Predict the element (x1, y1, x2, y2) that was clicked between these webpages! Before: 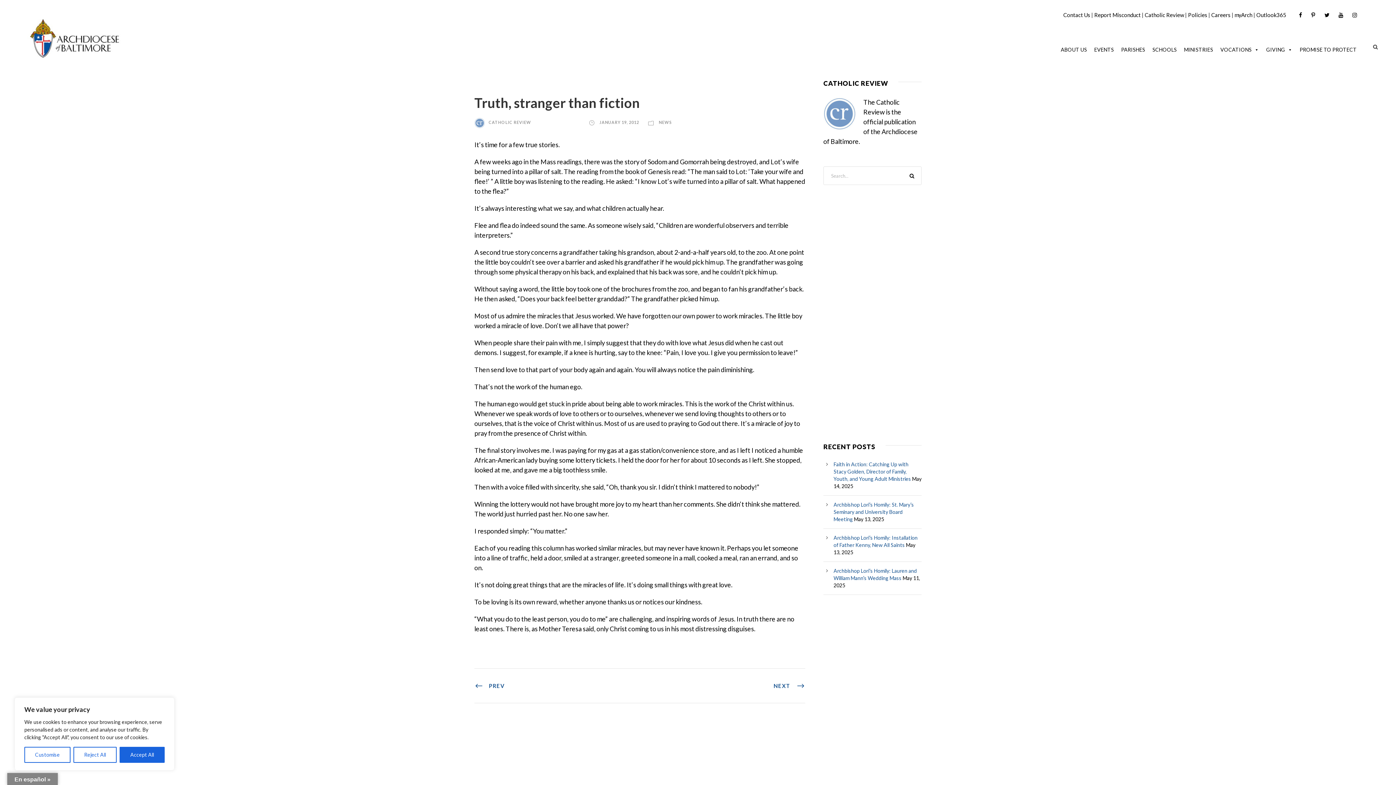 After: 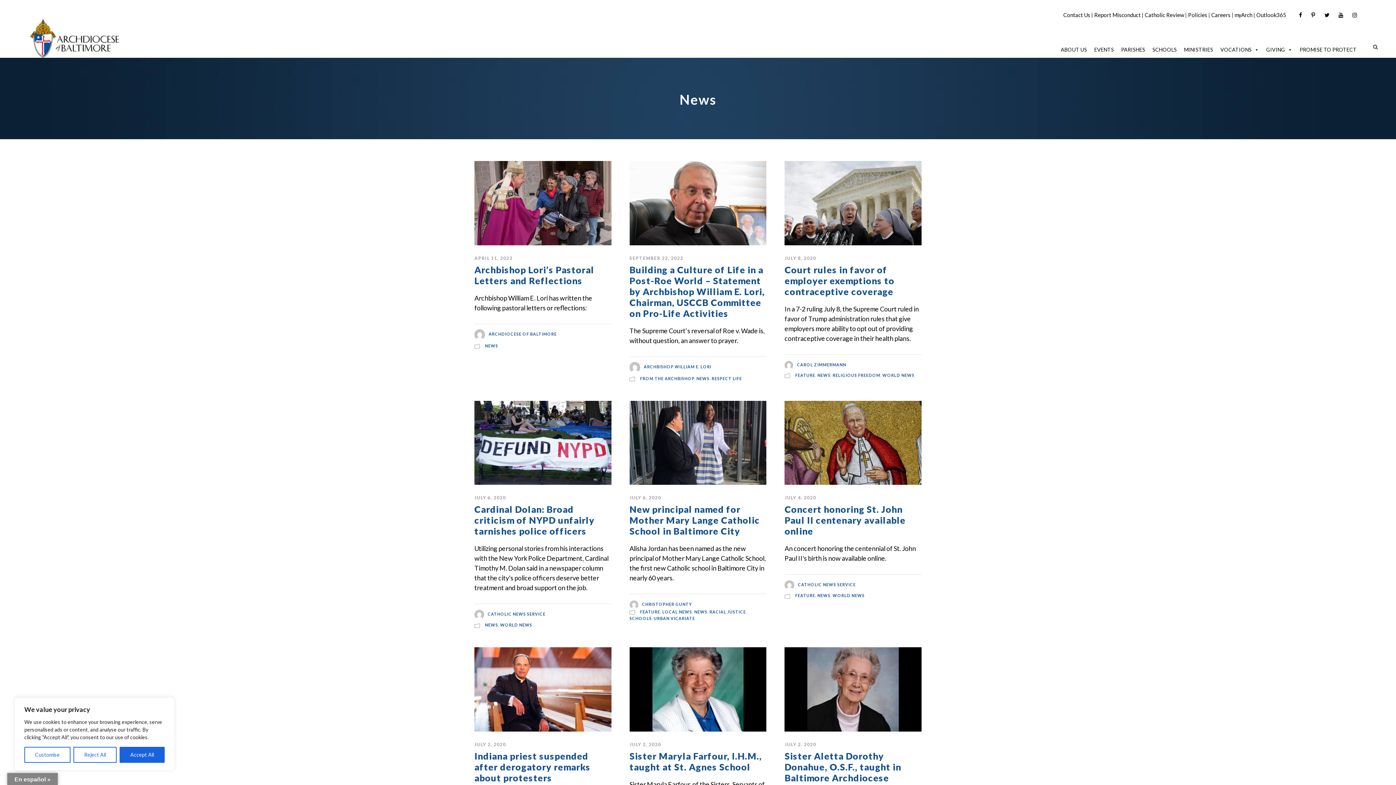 Action: label: NEWS bbox: (658, 120, 672, 124)